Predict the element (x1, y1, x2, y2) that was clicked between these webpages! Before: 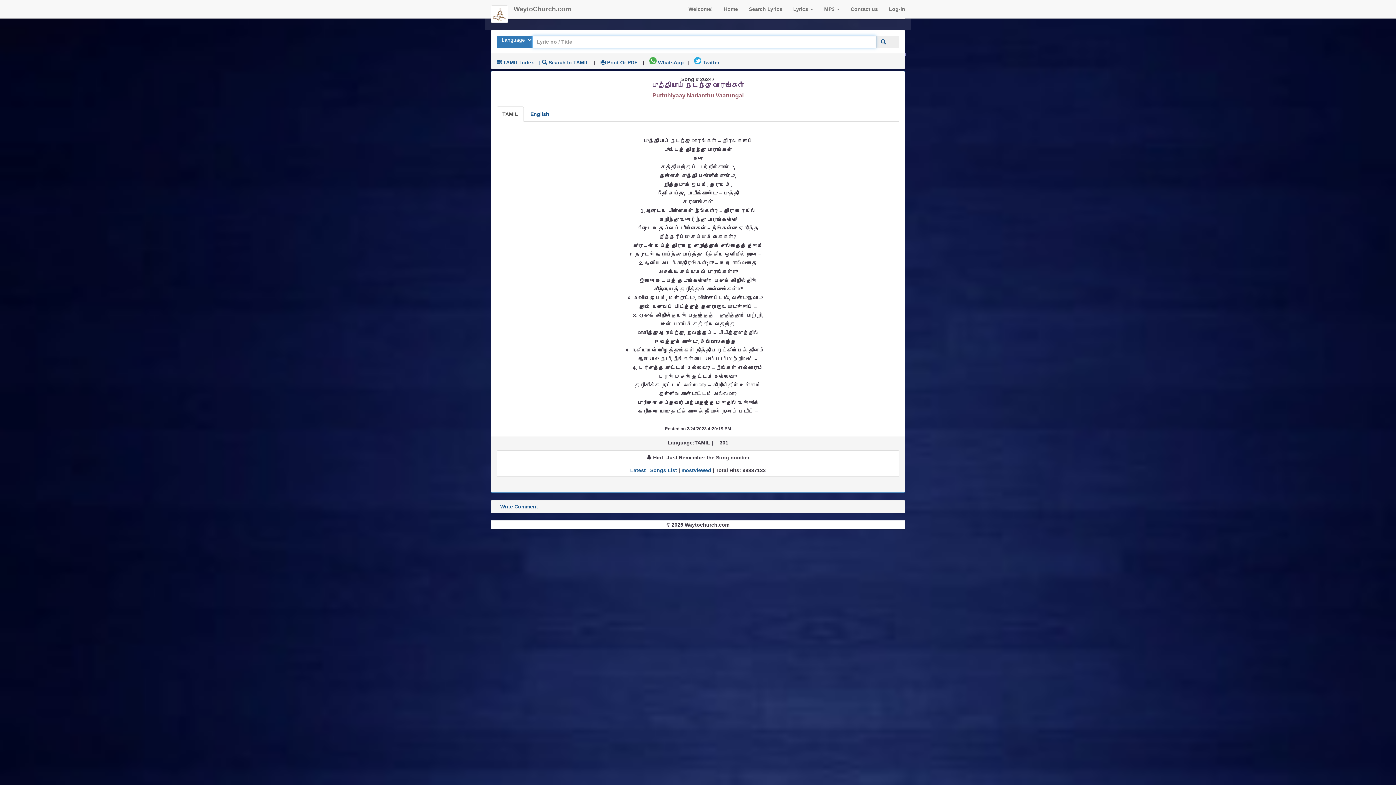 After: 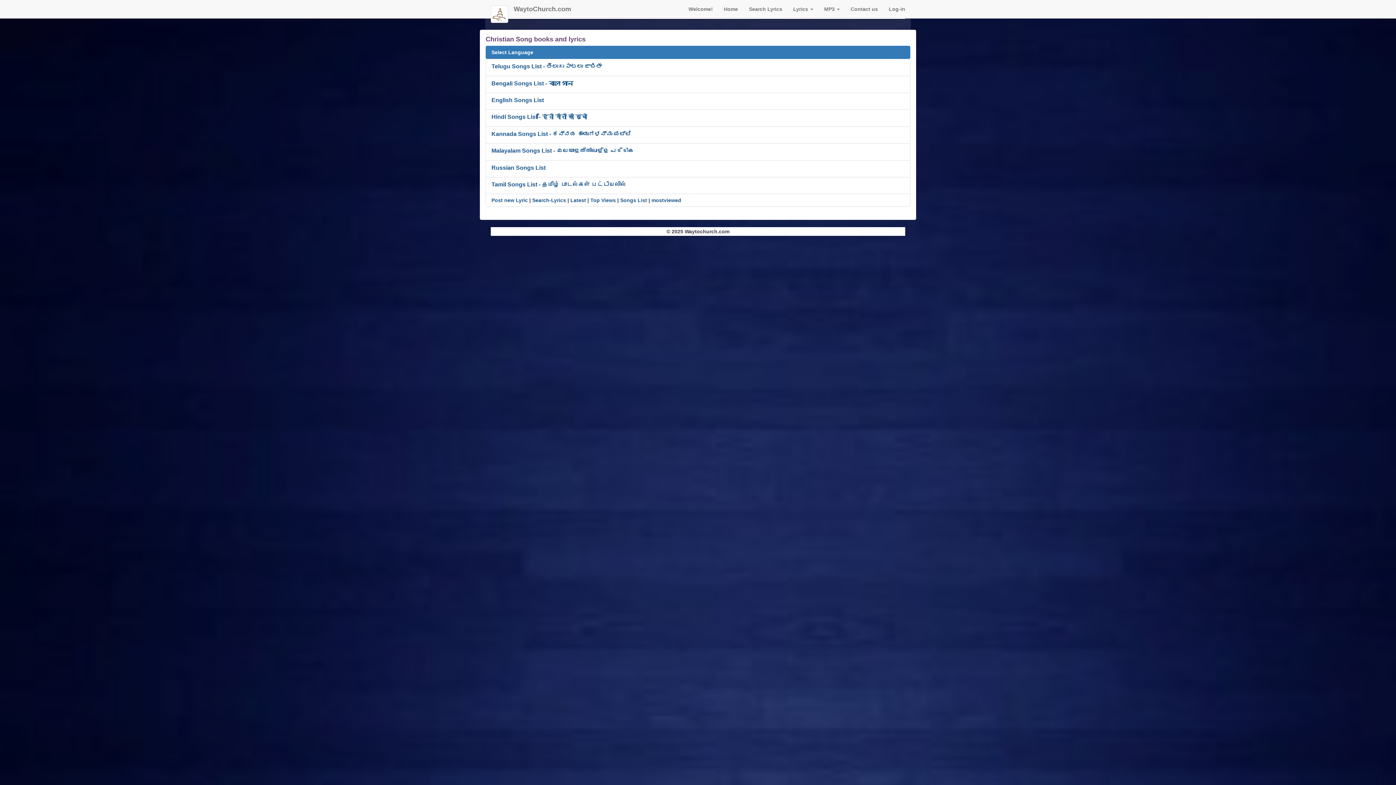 Action: bbox: (650, 467, 677, 473) label: Songs List